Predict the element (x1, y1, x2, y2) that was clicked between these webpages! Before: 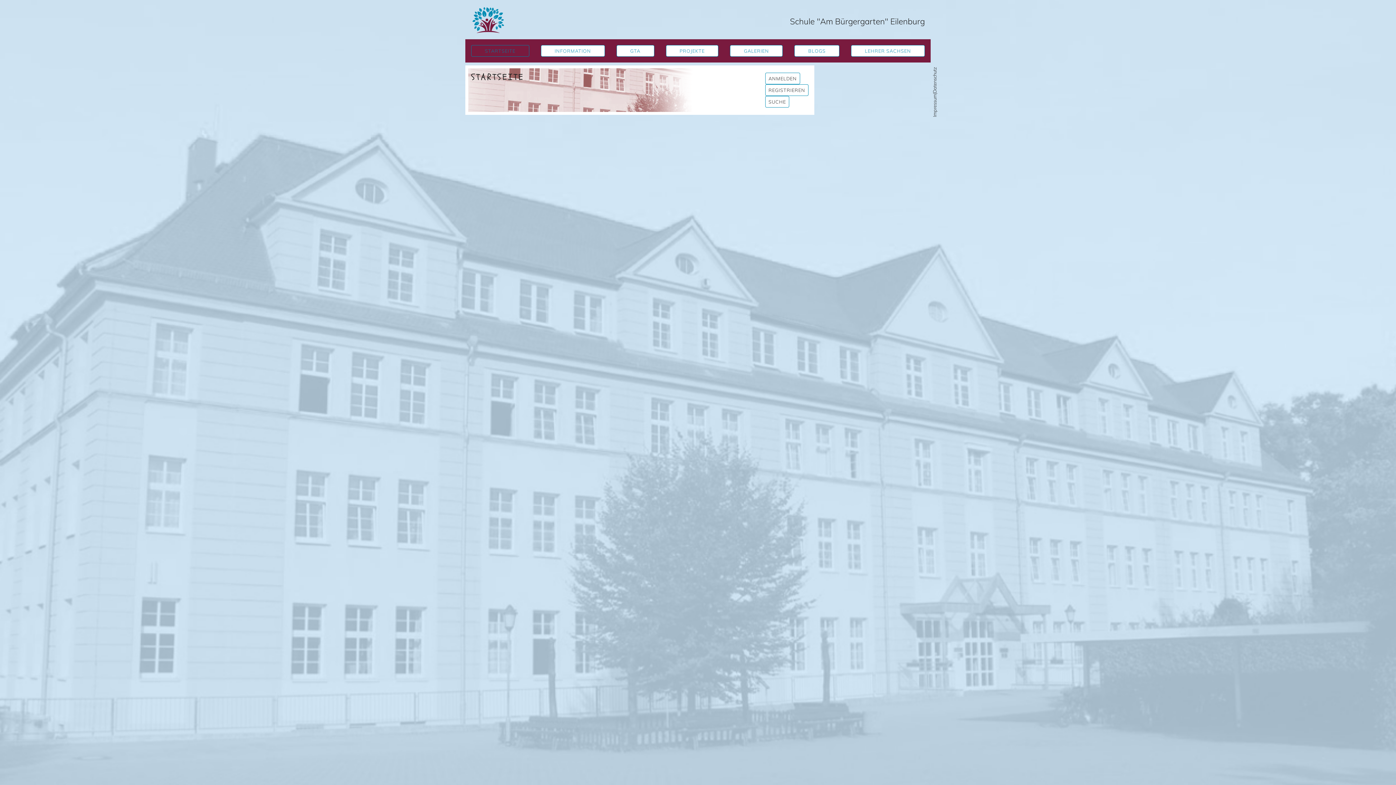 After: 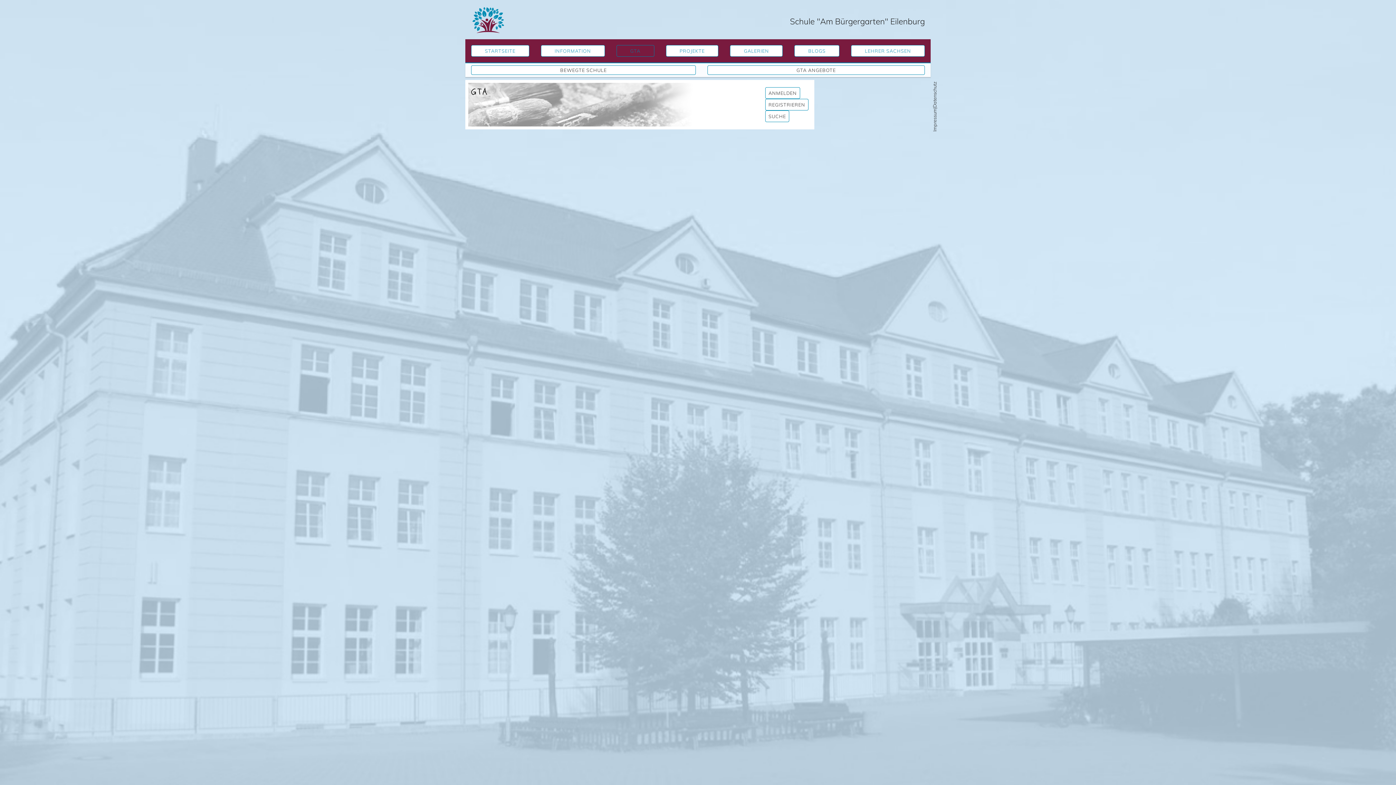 Action: bbox: (616, 45, 654, 56) label: GTA